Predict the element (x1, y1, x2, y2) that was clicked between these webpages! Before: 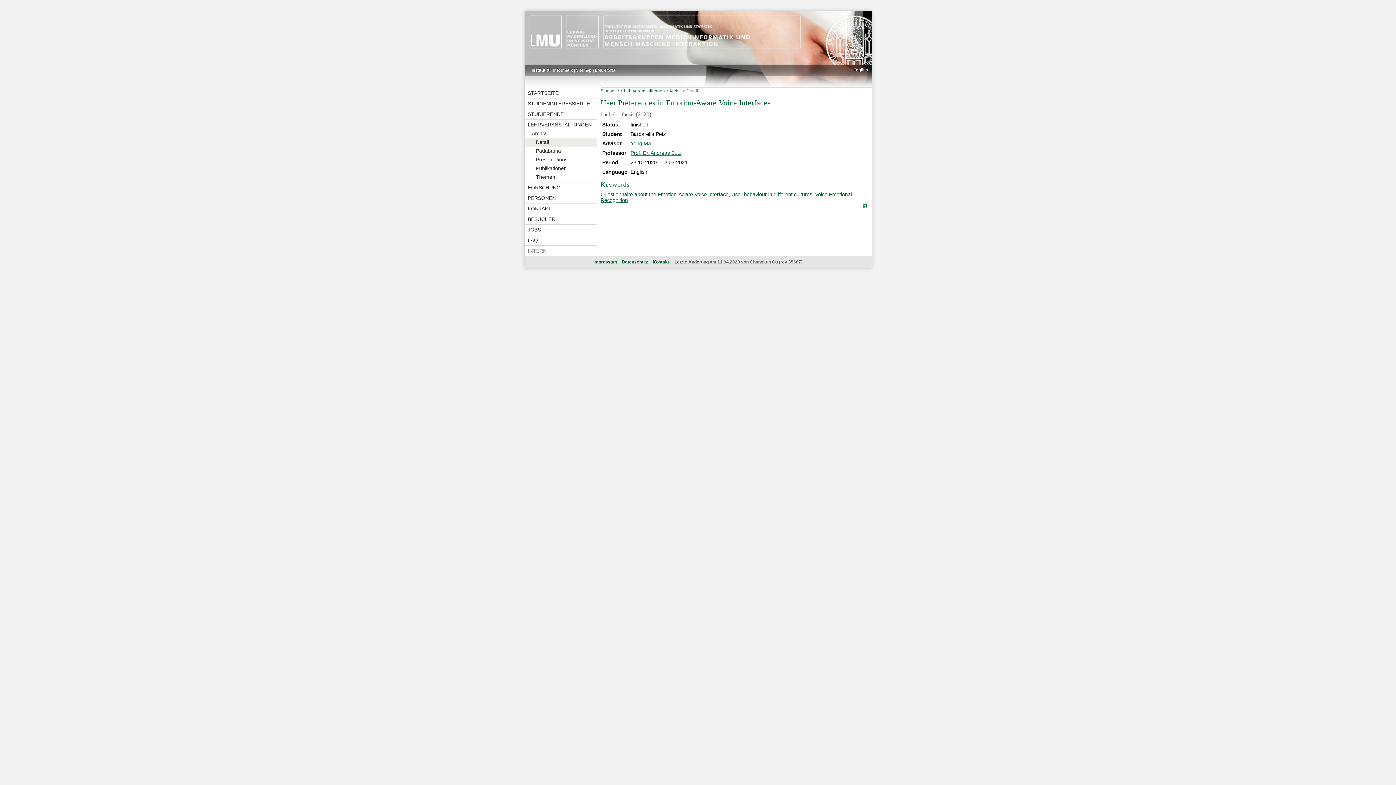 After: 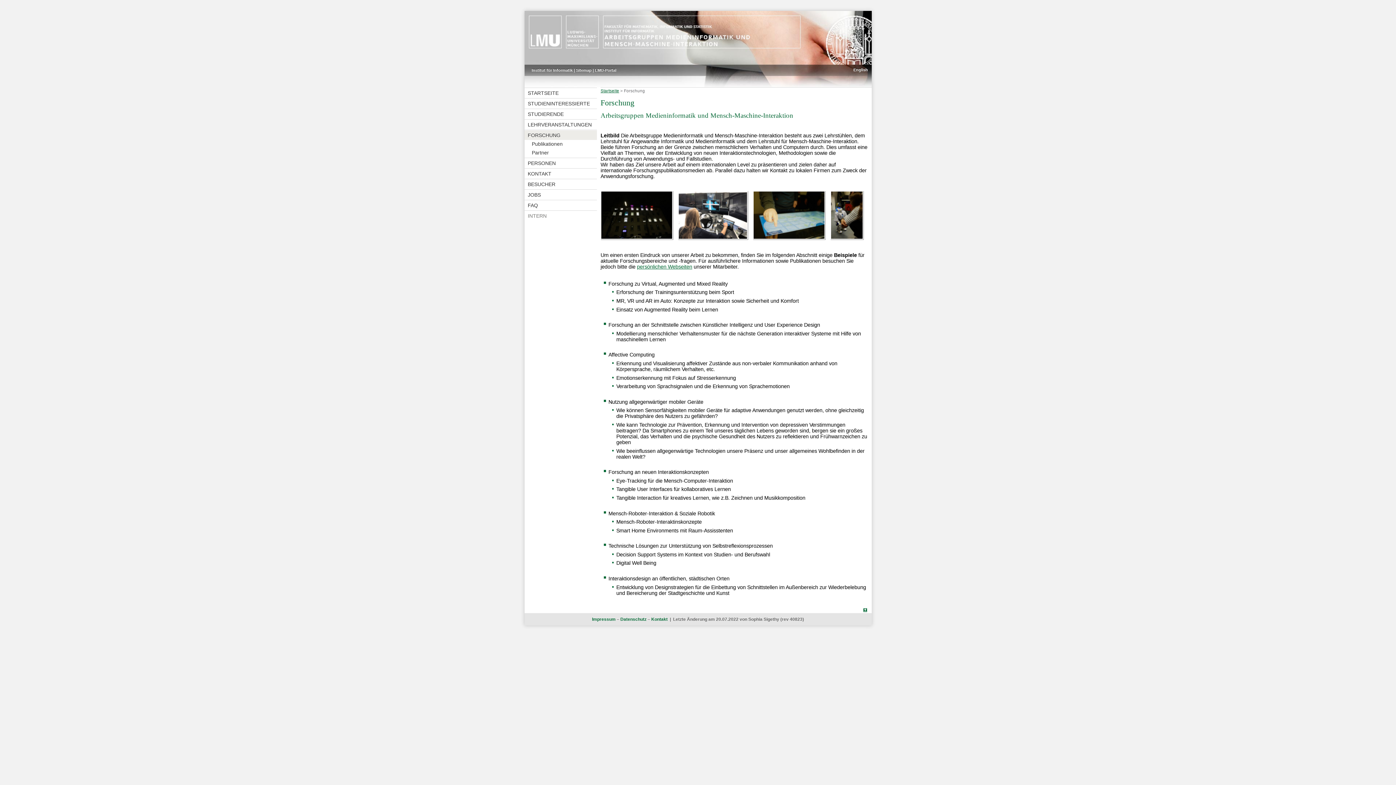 Action: bbox: (524, 182, 597, 192) label: FORSCHUNG